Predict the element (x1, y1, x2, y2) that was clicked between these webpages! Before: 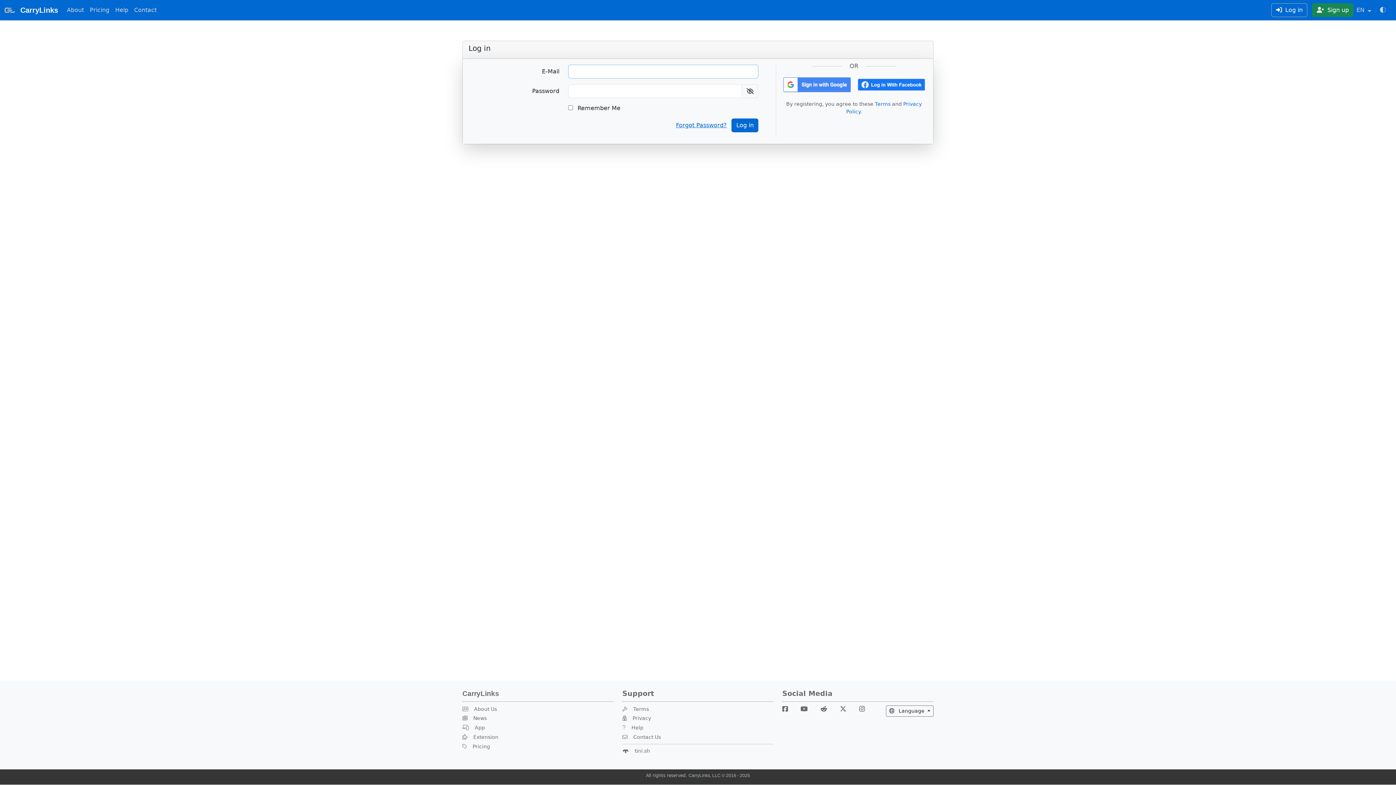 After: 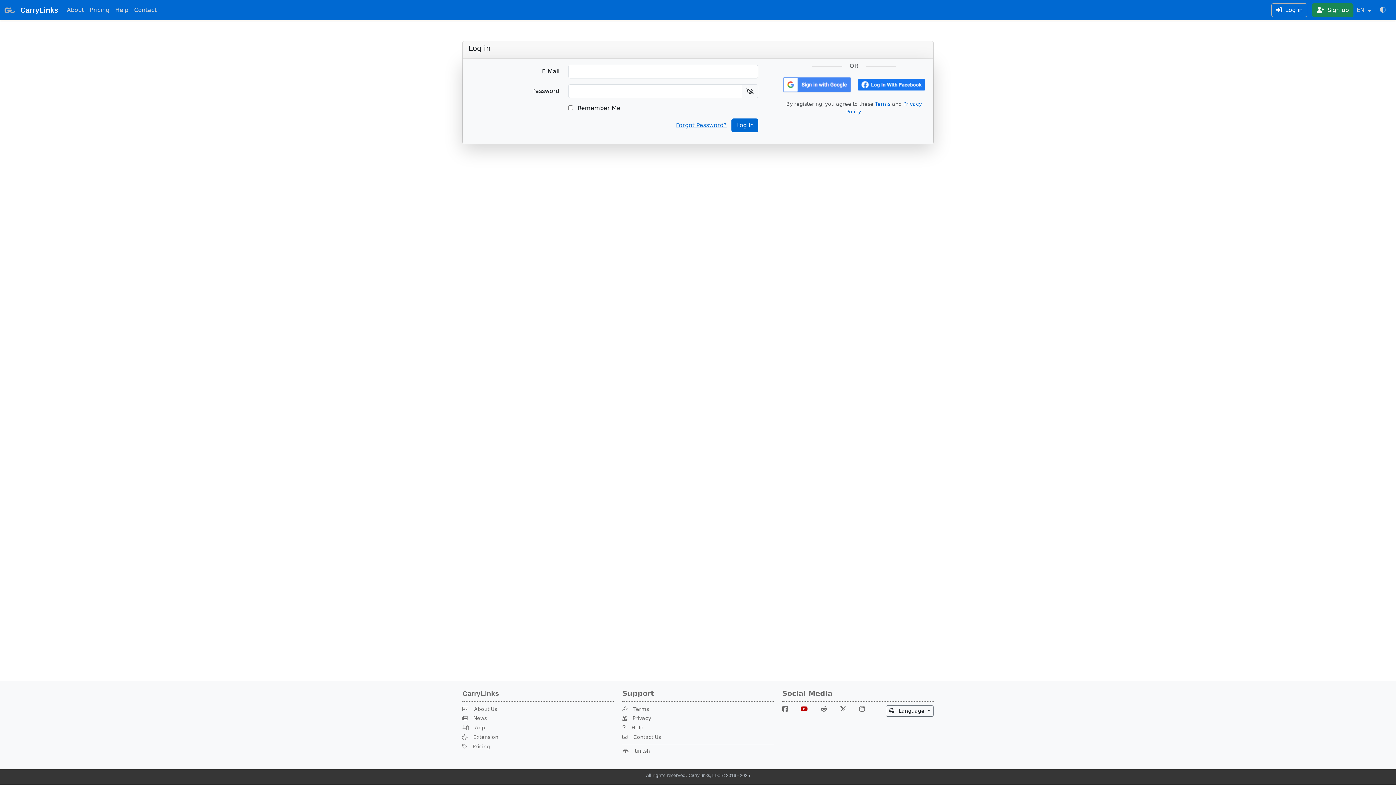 Action: bbox: (800, 705, 813, 713) label: YouTube